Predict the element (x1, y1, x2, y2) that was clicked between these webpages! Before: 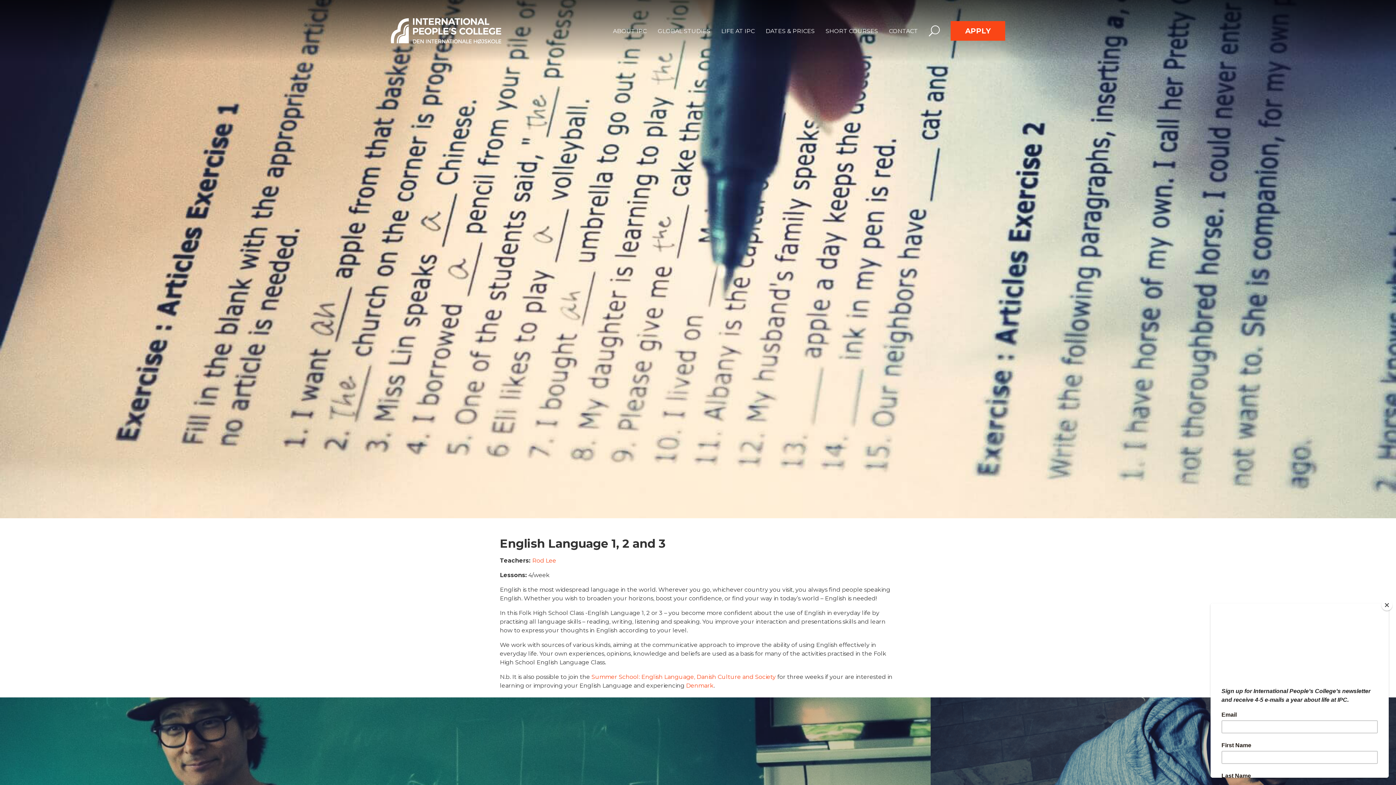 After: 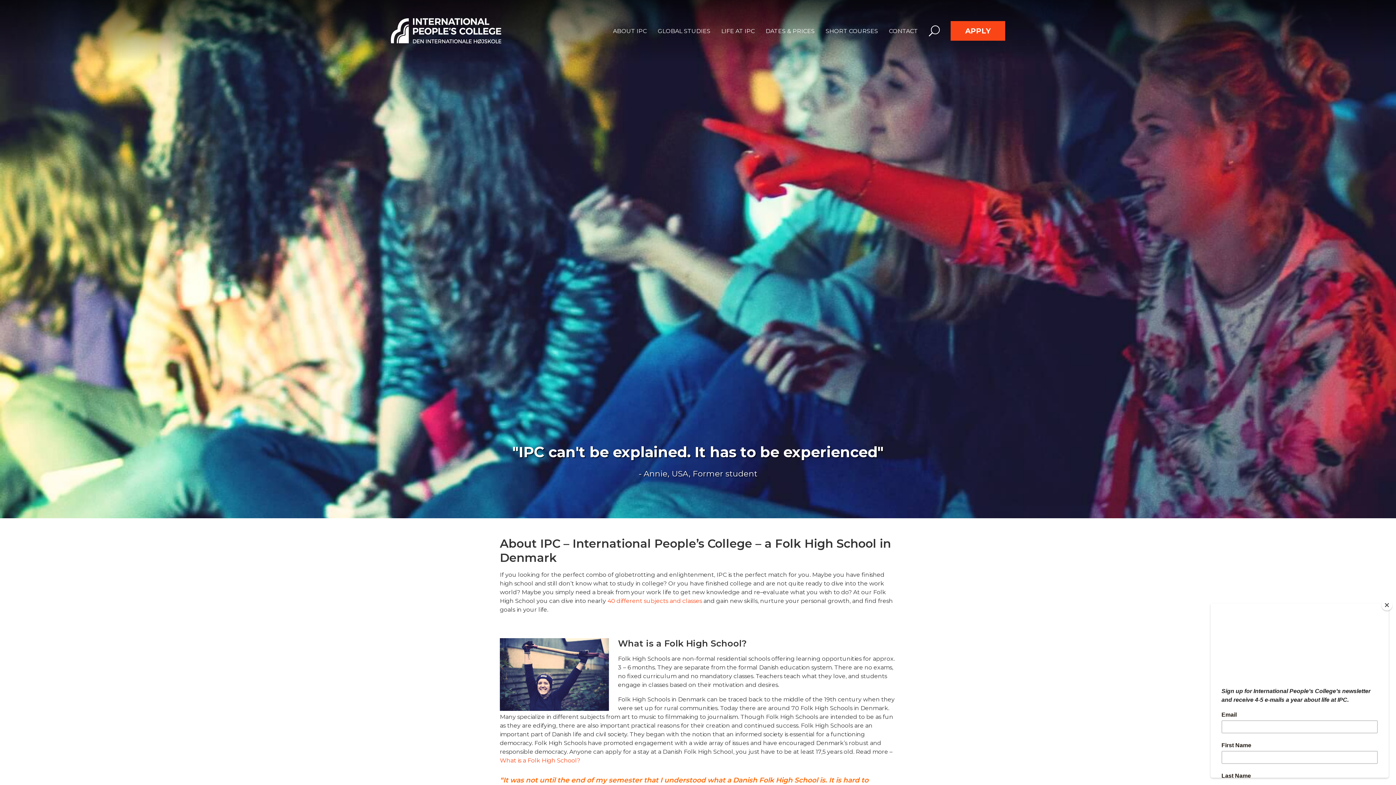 Action: label: ABOUT IPC bbox: (613, 27, 646, 34)